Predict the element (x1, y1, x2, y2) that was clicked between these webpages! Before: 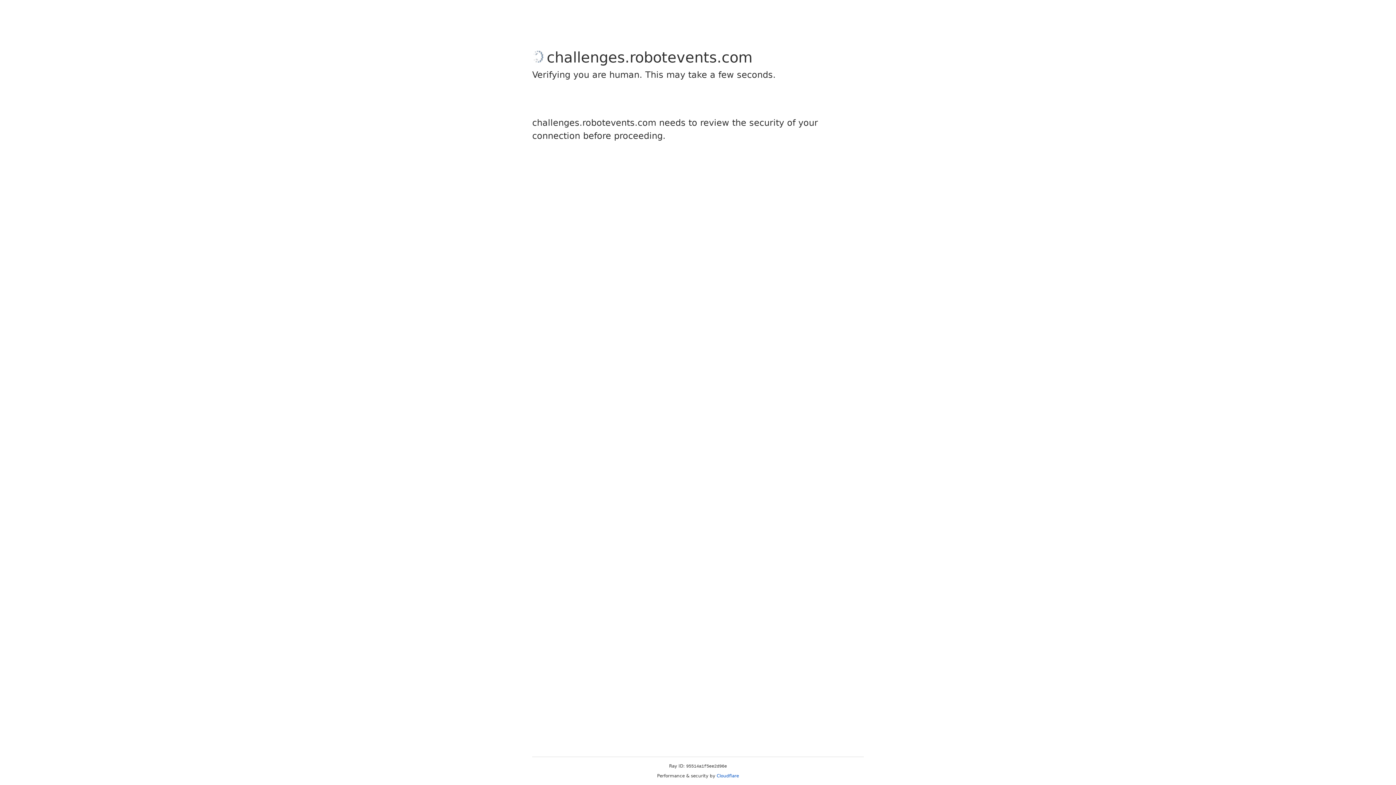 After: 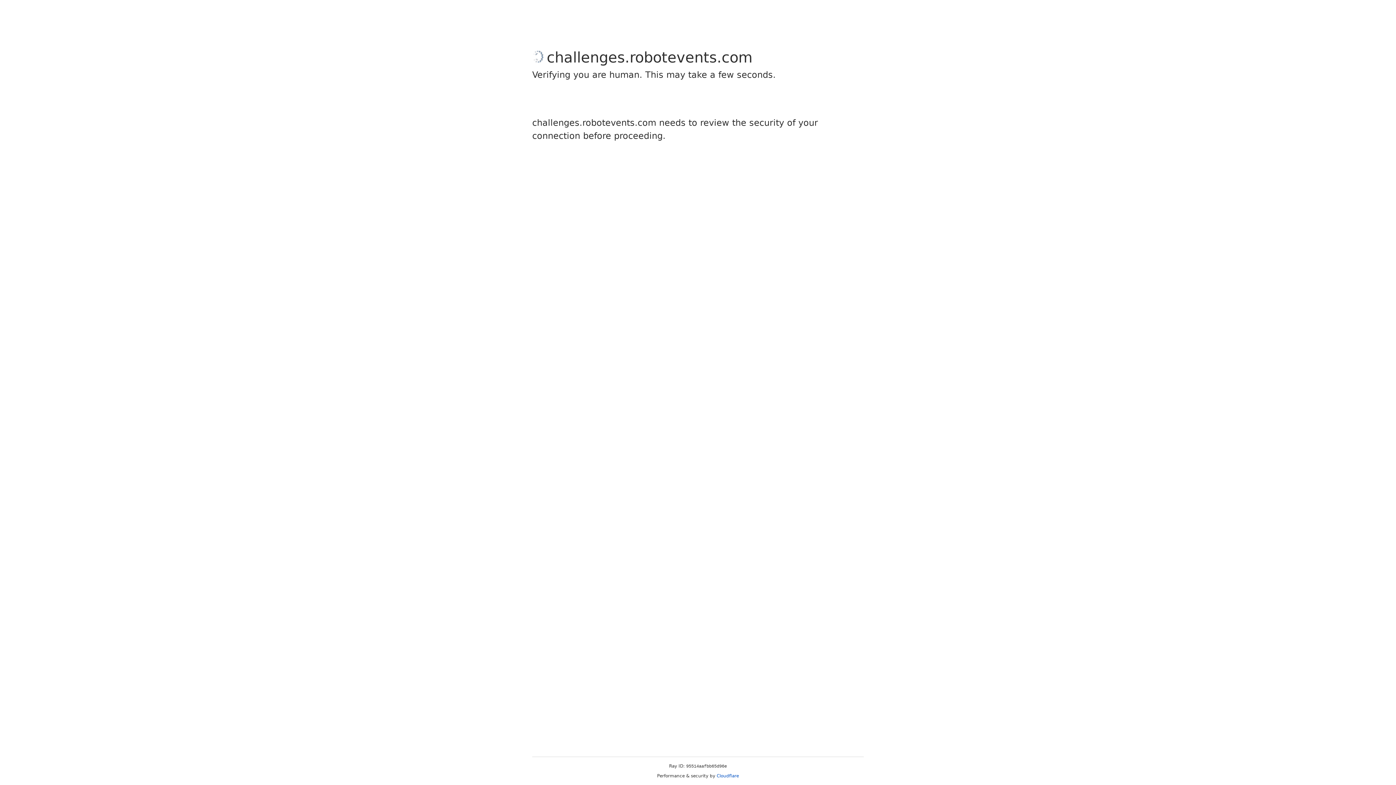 Action: label: Cloudflare bbox: (716, 773, 739, 778)